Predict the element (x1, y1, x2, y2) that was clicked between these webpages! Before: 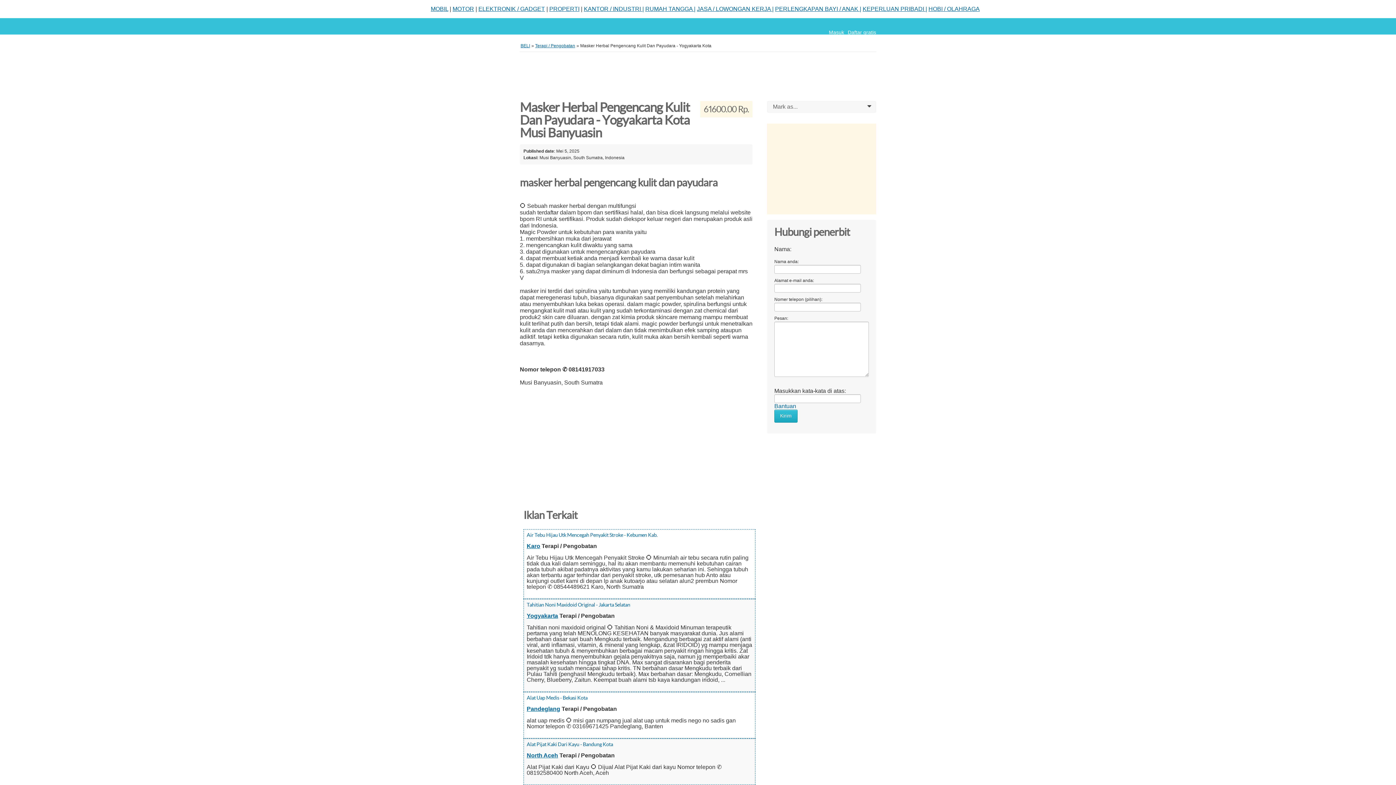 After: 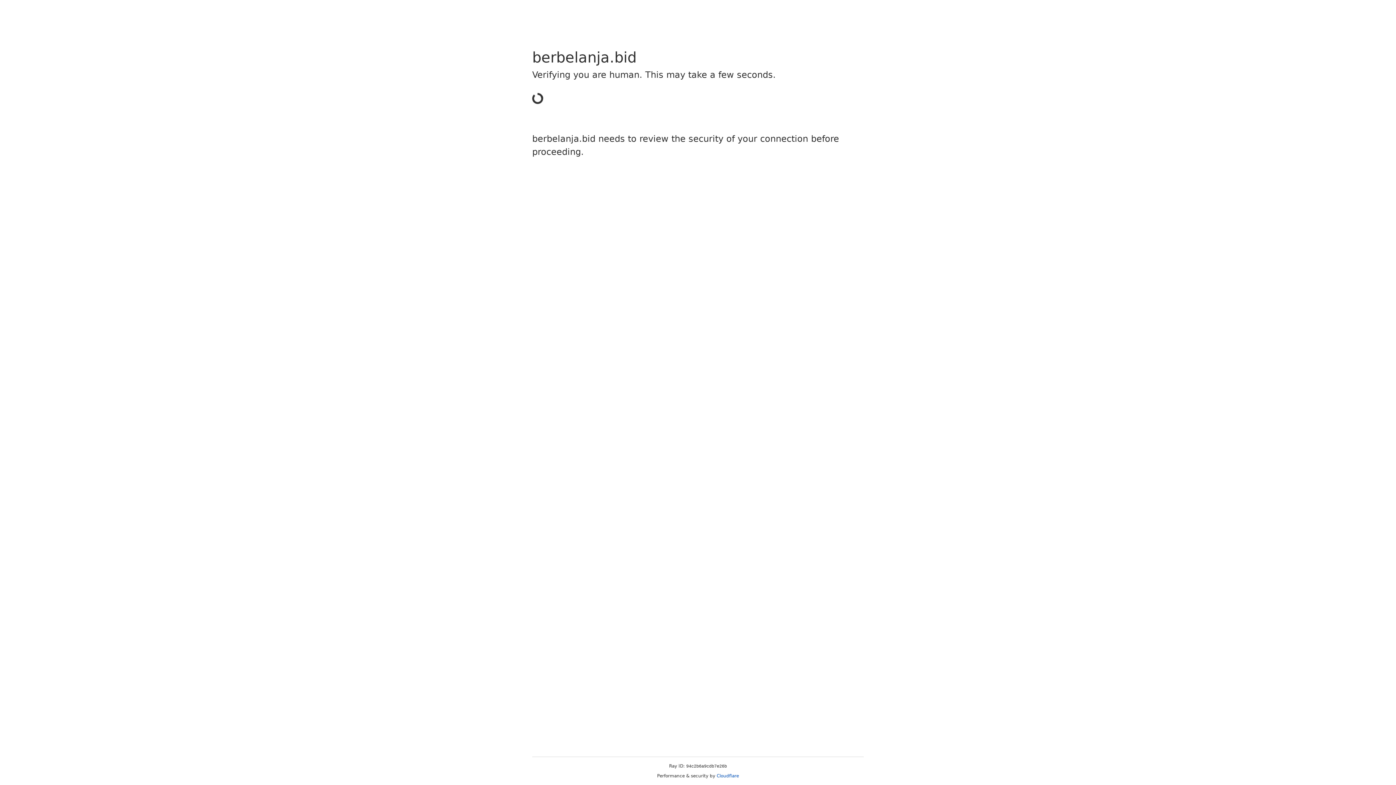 Action: bbox: (862, 5, 927, 12) label: KEPERLUAN PRIBADI |